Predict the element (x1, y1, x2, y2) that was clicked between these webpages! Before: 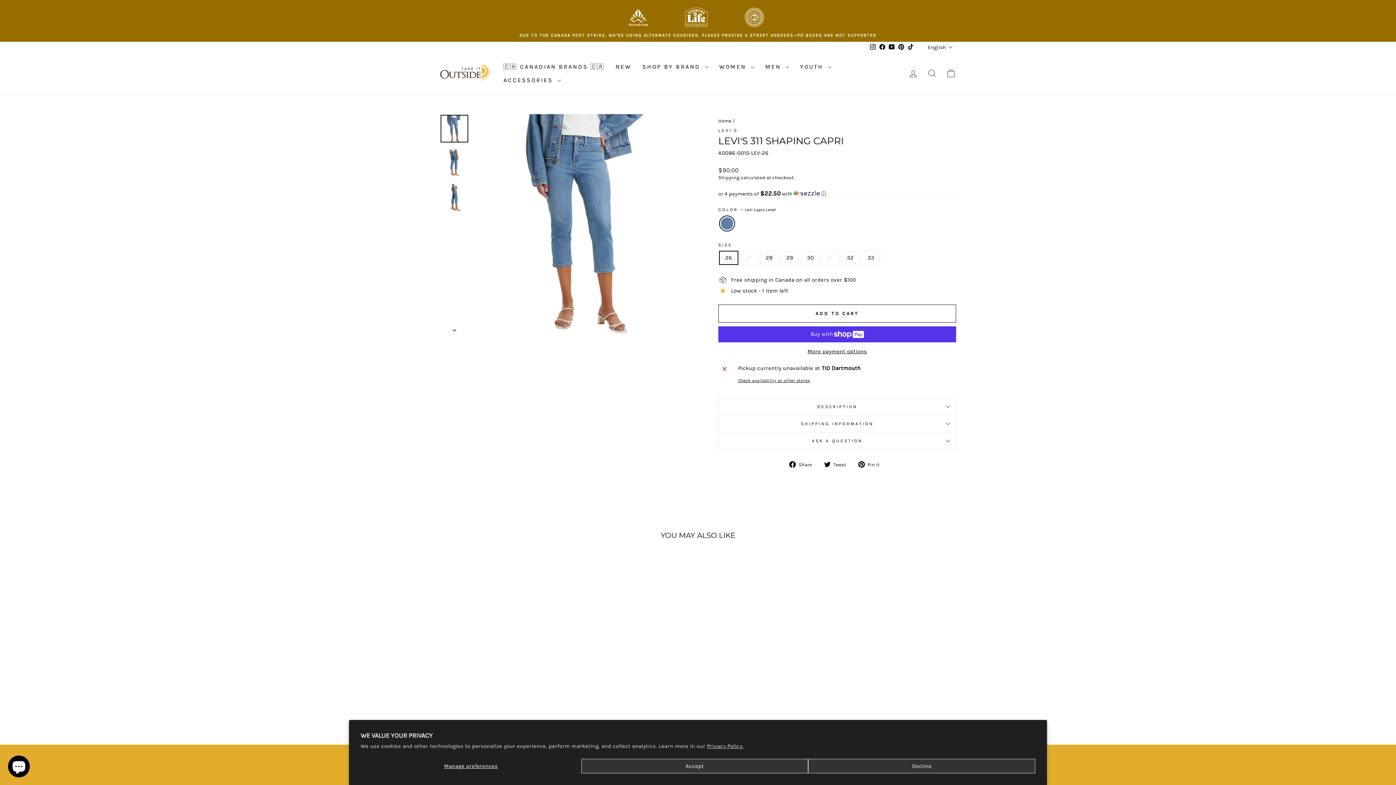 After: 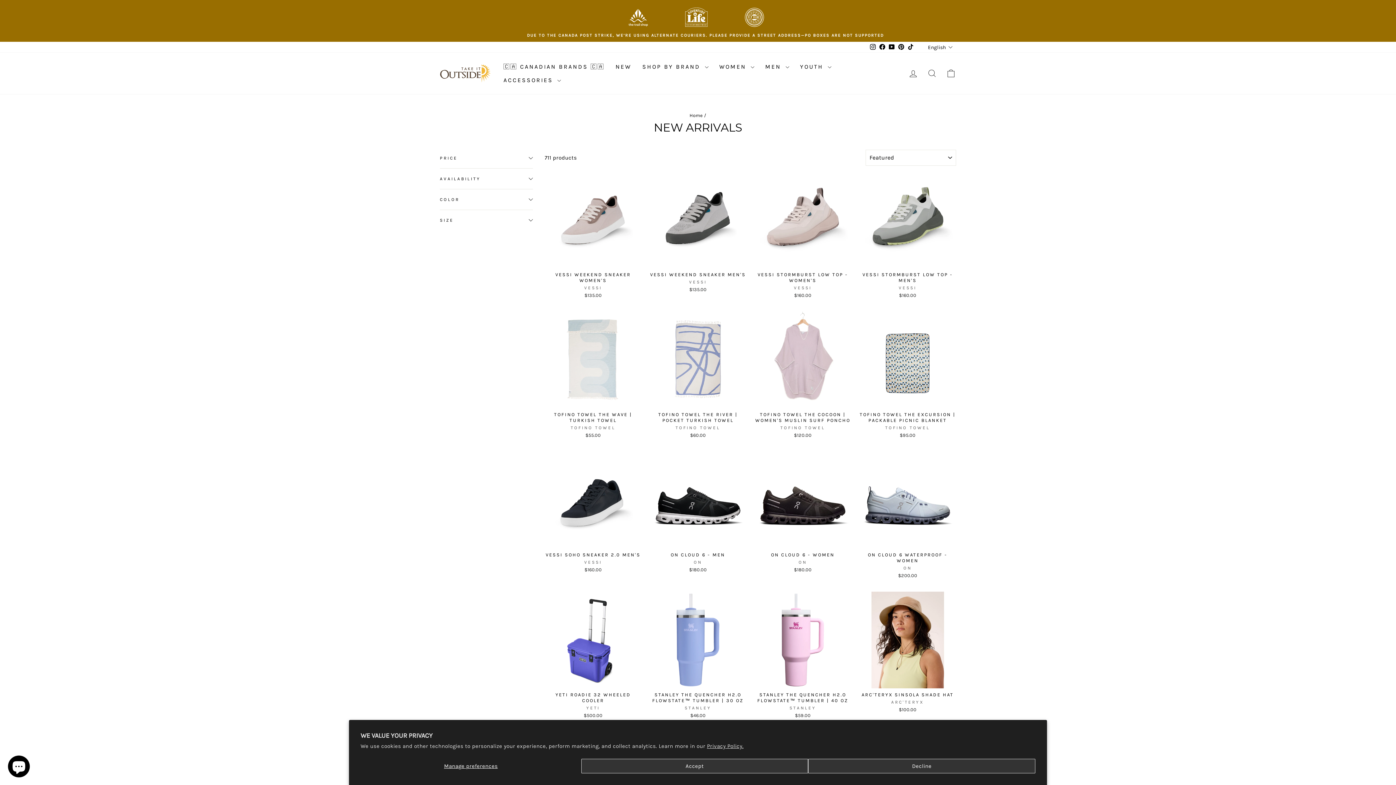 Action: label: NEW bbox: (610, 60, 637, 73)